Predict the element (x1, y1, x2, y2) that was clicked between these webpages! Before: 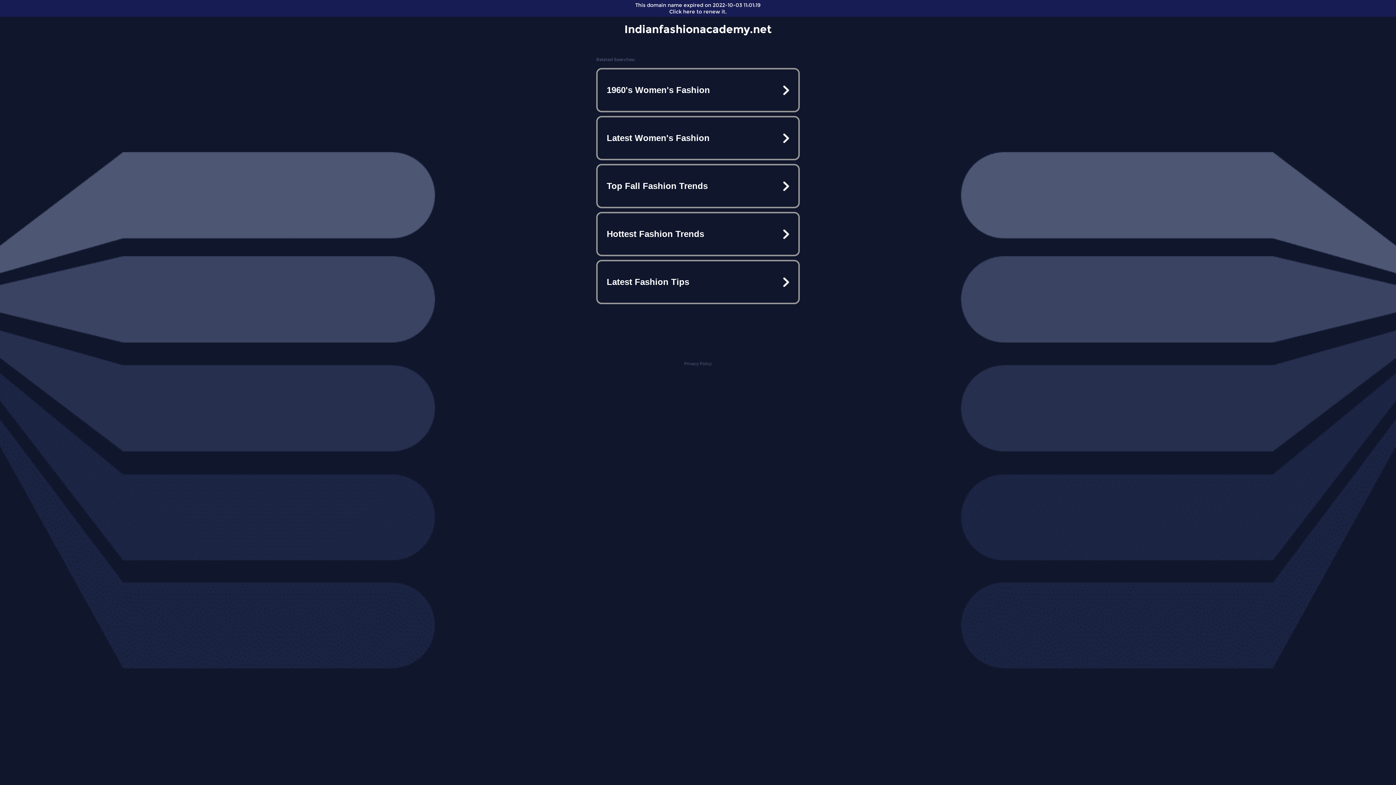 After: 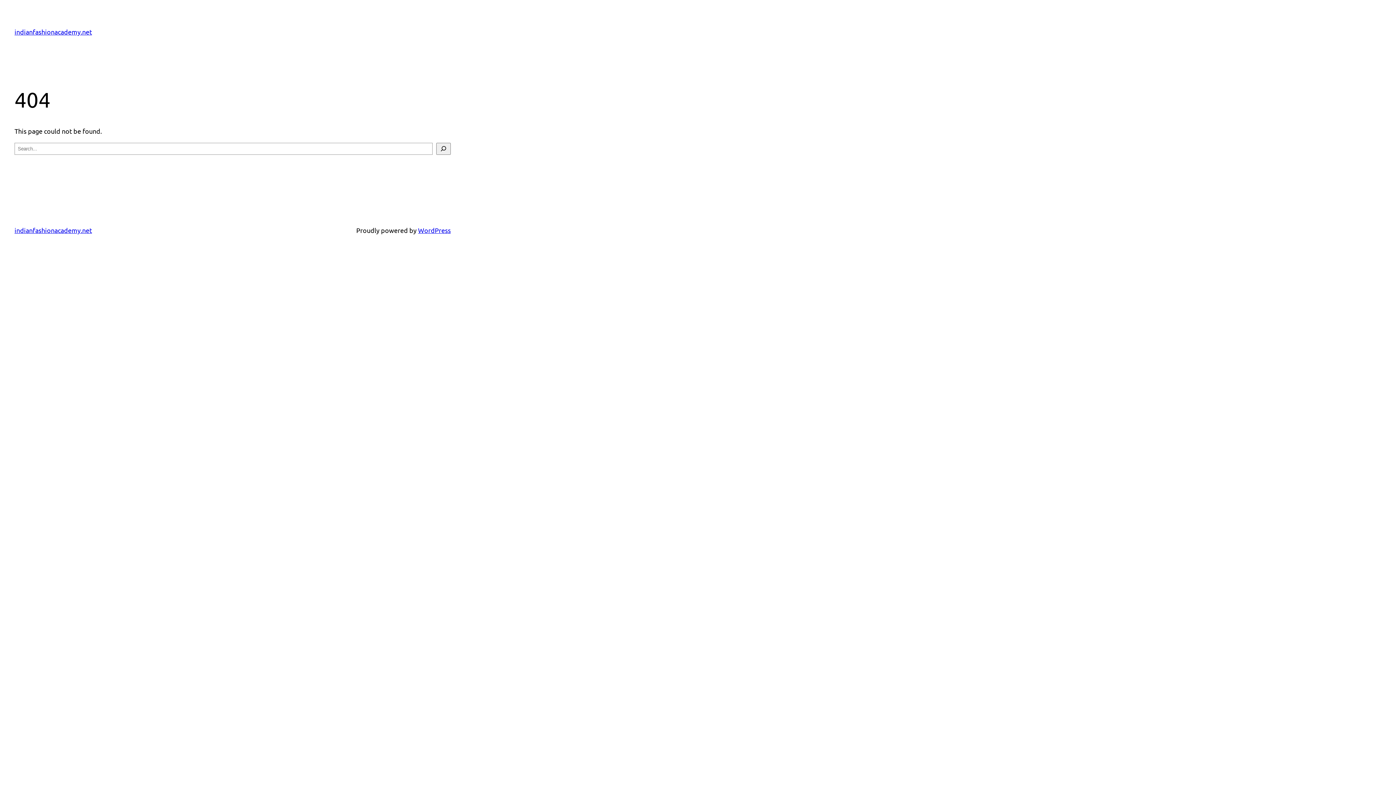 Action: label: Hottest Fashion Trends bbox: (597, 213, 798, 254)